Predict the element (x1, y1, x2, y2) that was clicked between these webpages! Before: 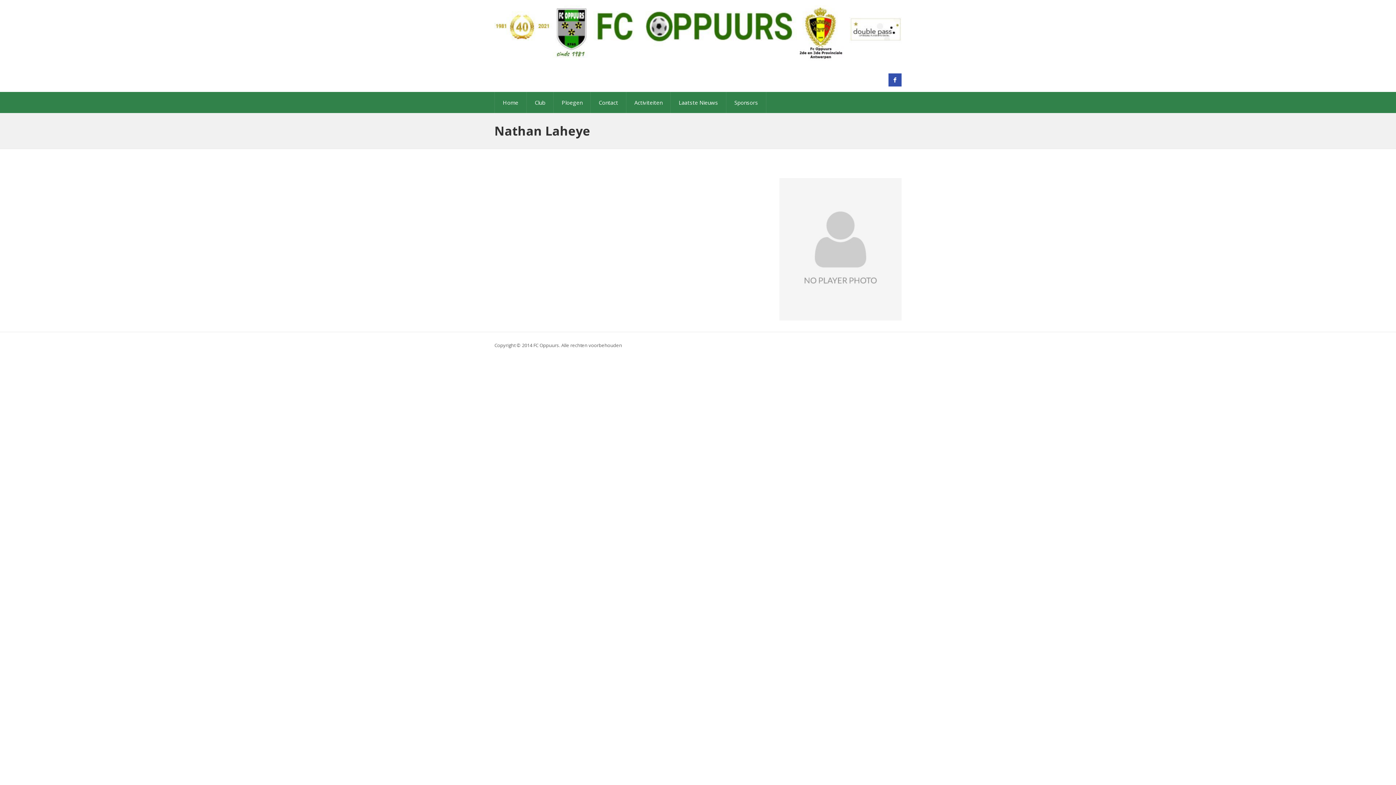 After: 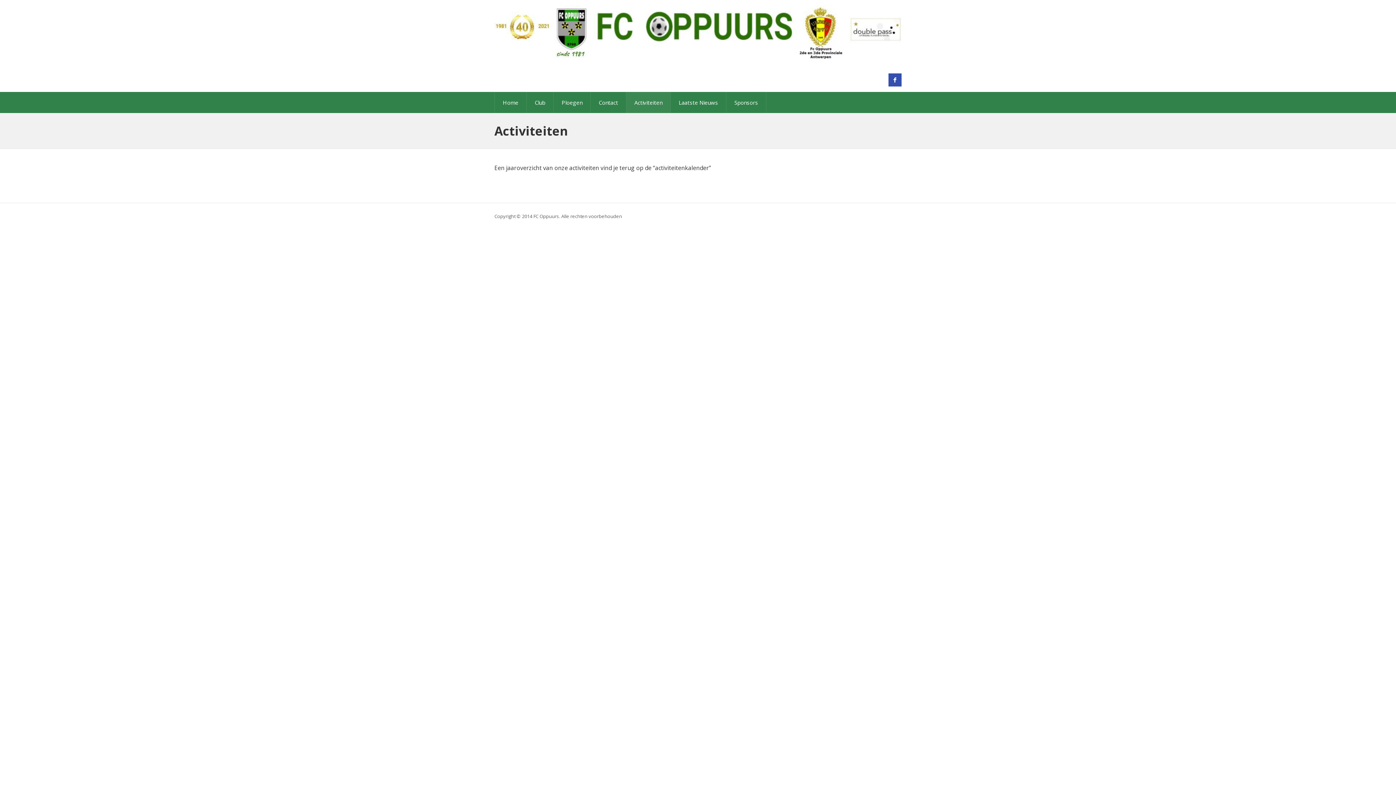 Action: bbox: (626, 92, 670, 113) label: Activiteiten